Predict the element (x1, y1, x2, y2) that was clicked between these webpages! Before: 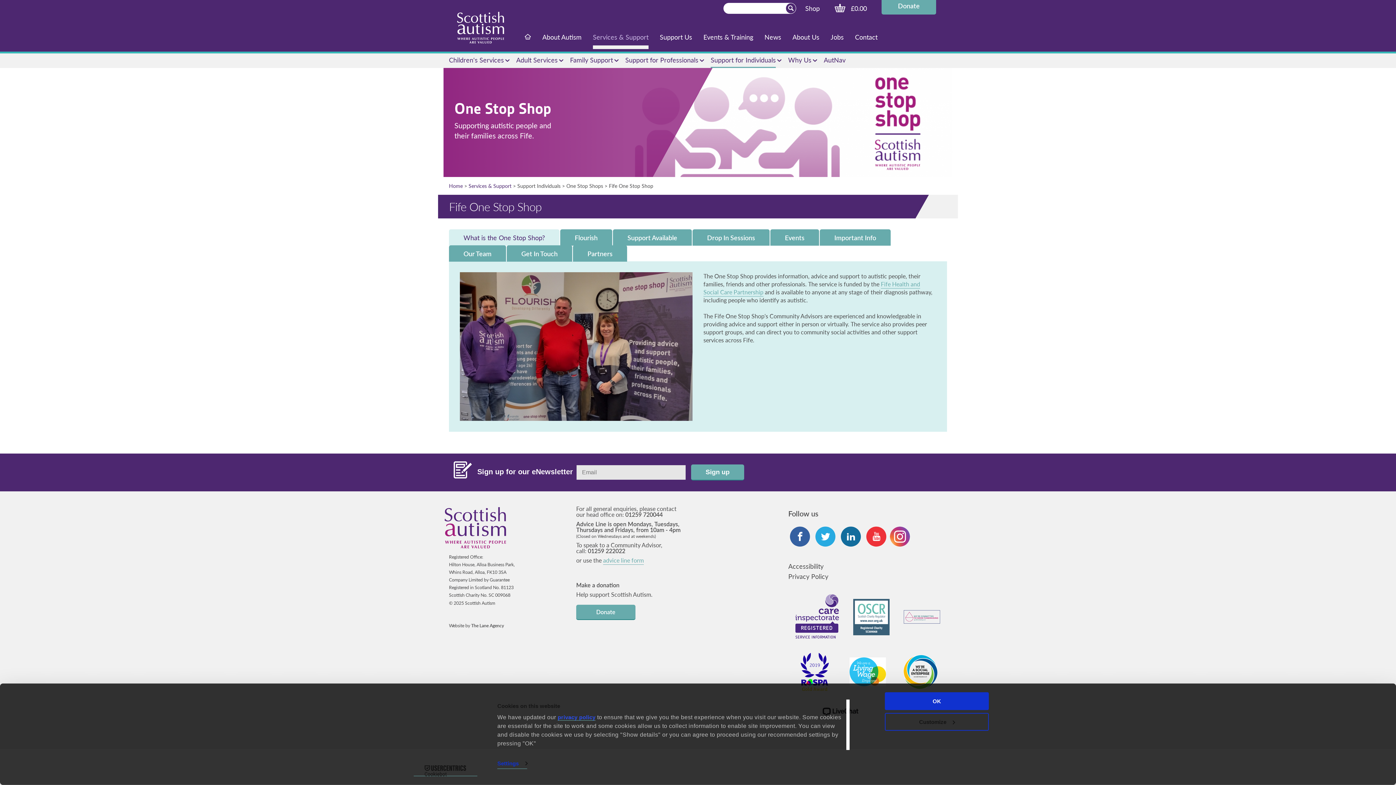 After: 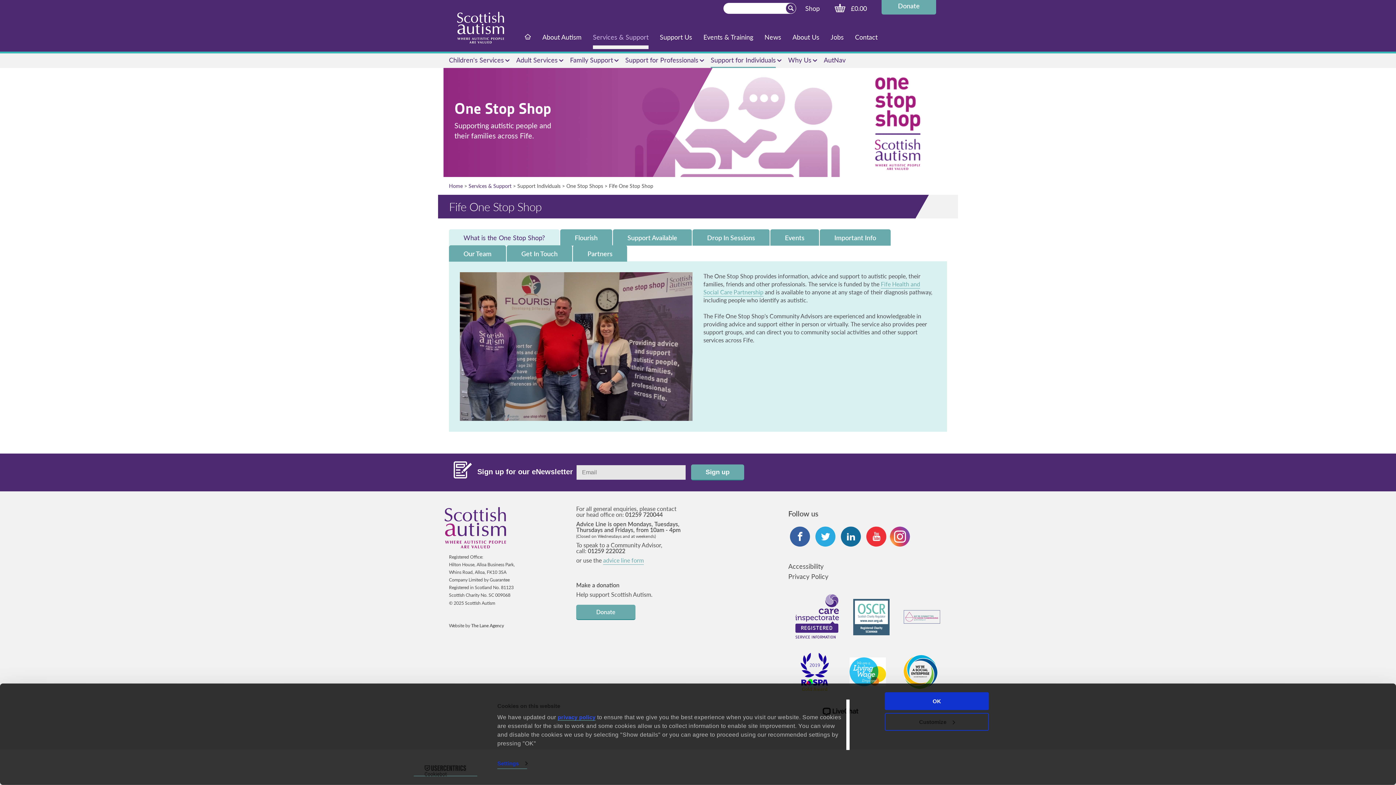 Action: label: Twitter bbox: (815, 526, 835, 546)